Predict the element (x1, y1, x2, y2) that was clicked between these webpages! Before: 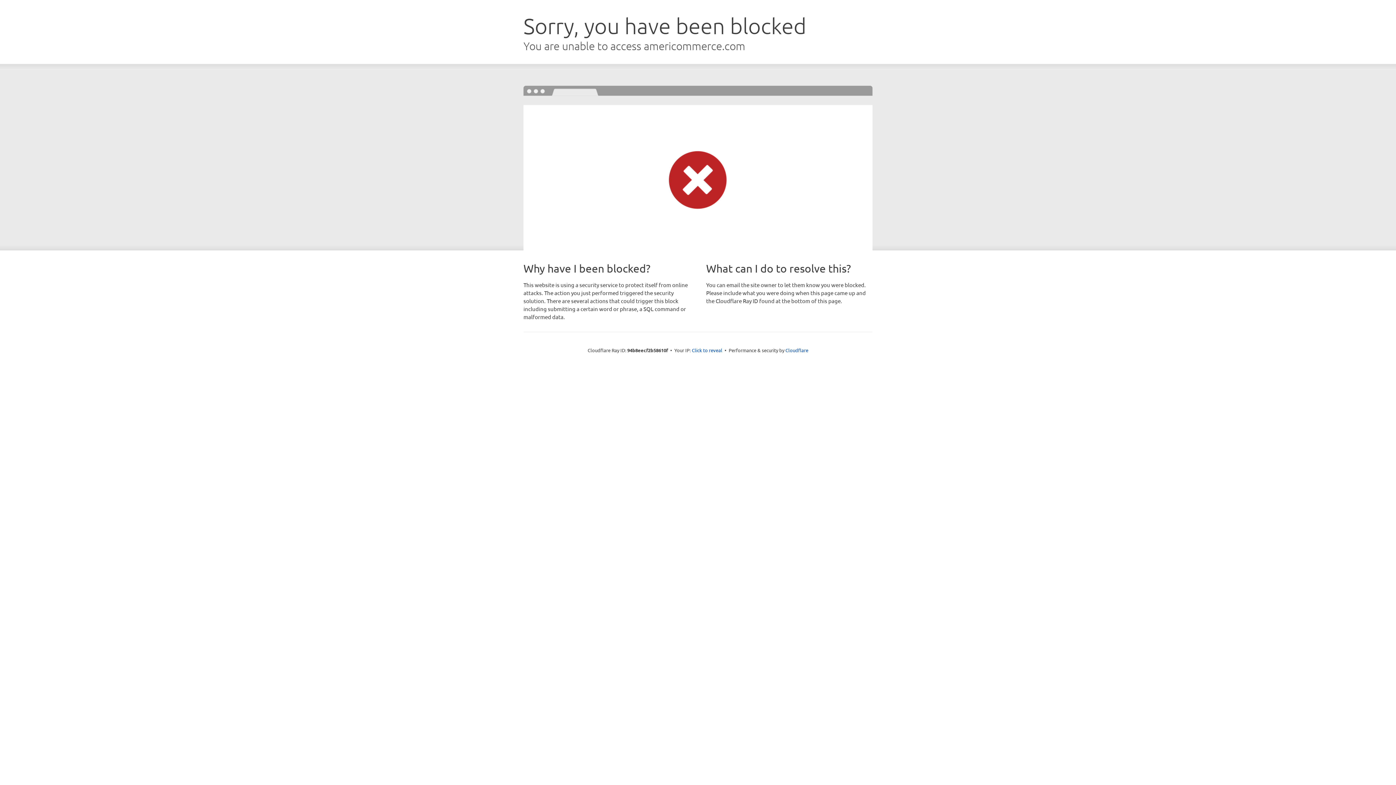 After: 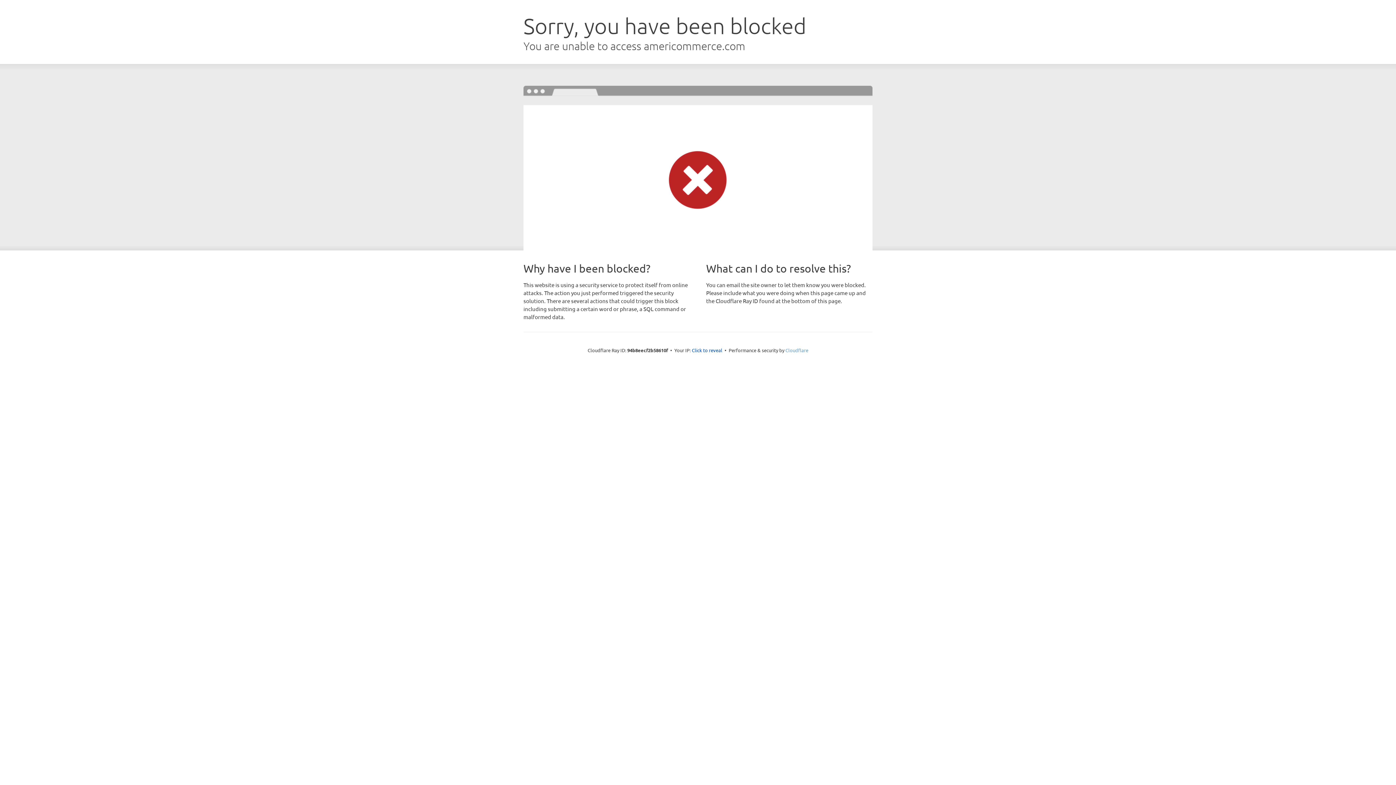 Action: bbox: (785, 347, 808, 353) label: Cloudflare